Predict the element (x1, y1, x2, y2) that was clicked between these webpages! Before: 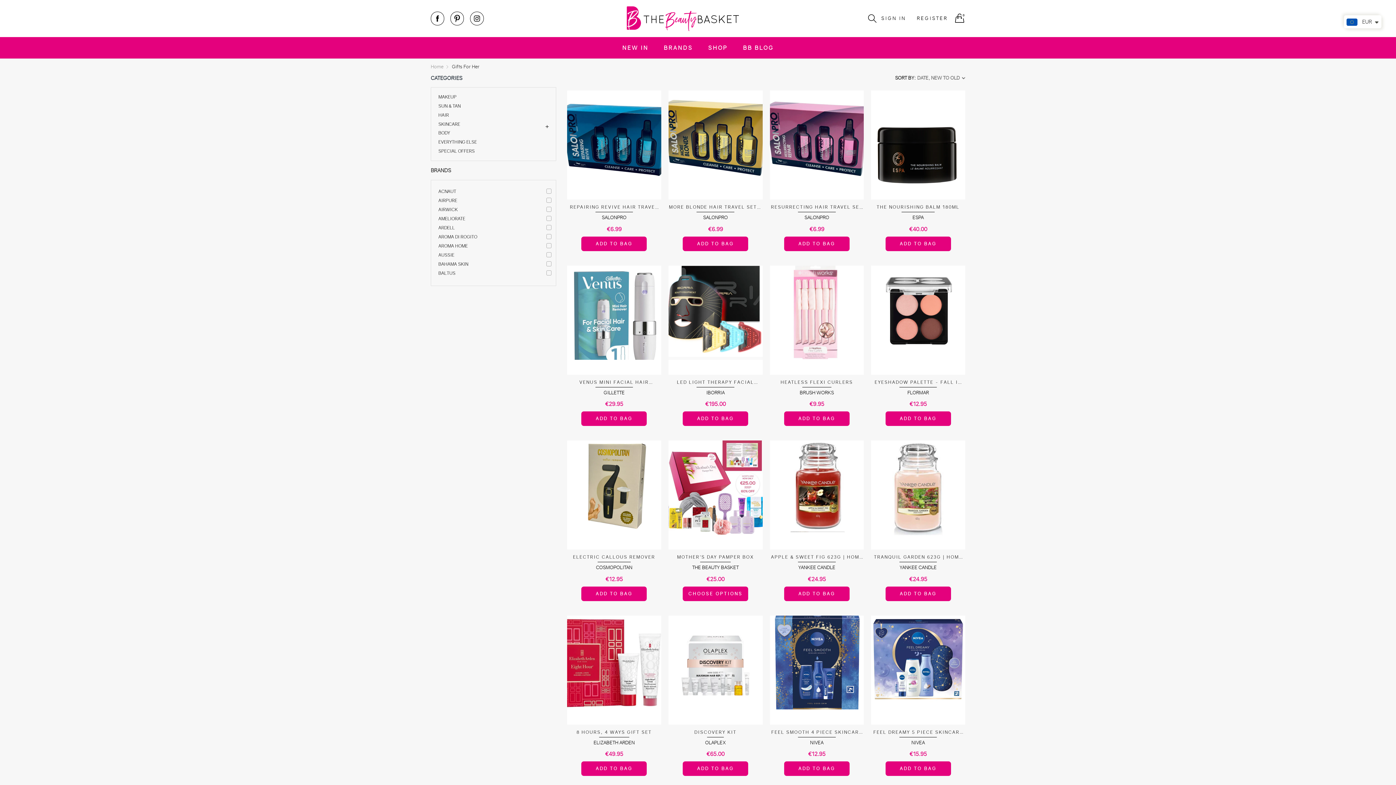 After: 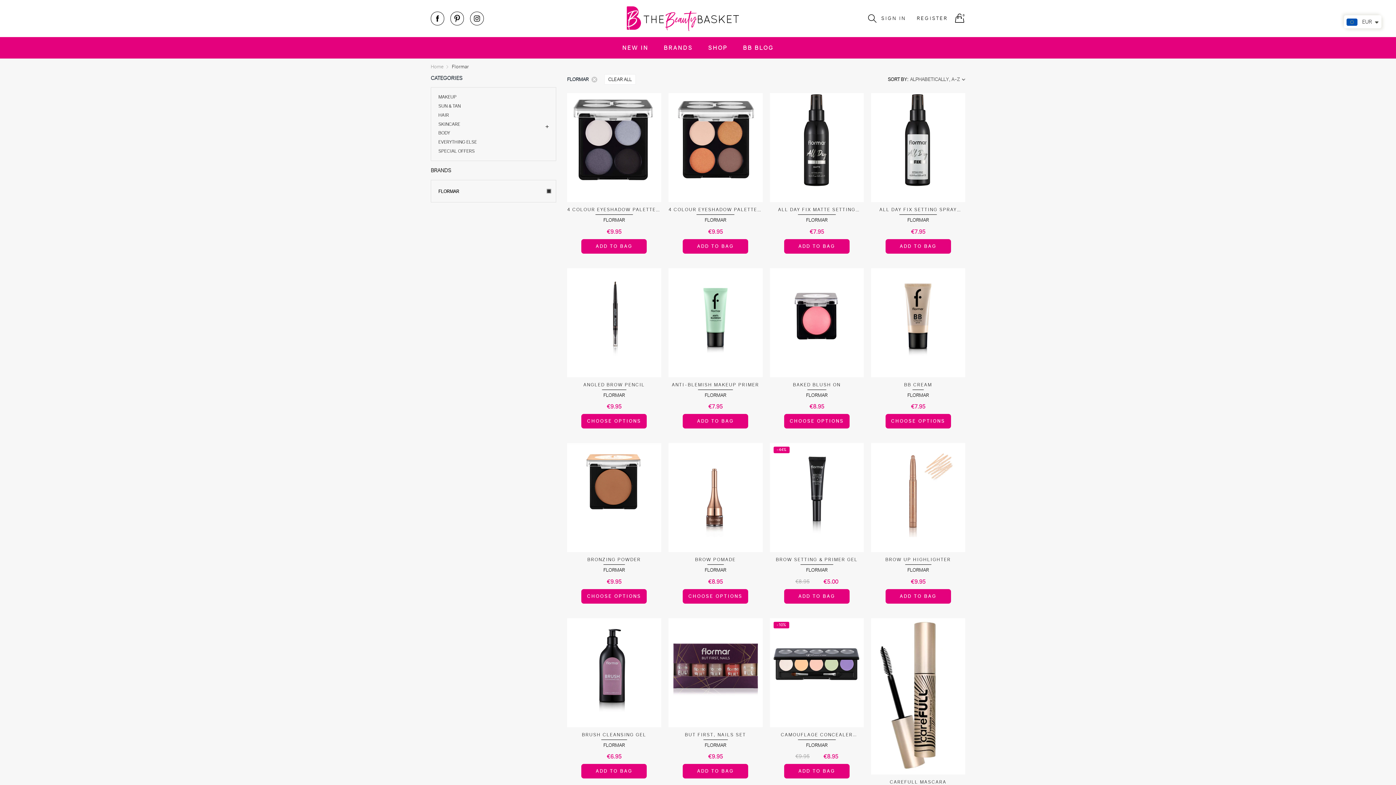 Action: label: FLORMAR bbox: (907, 389, 929, 395)